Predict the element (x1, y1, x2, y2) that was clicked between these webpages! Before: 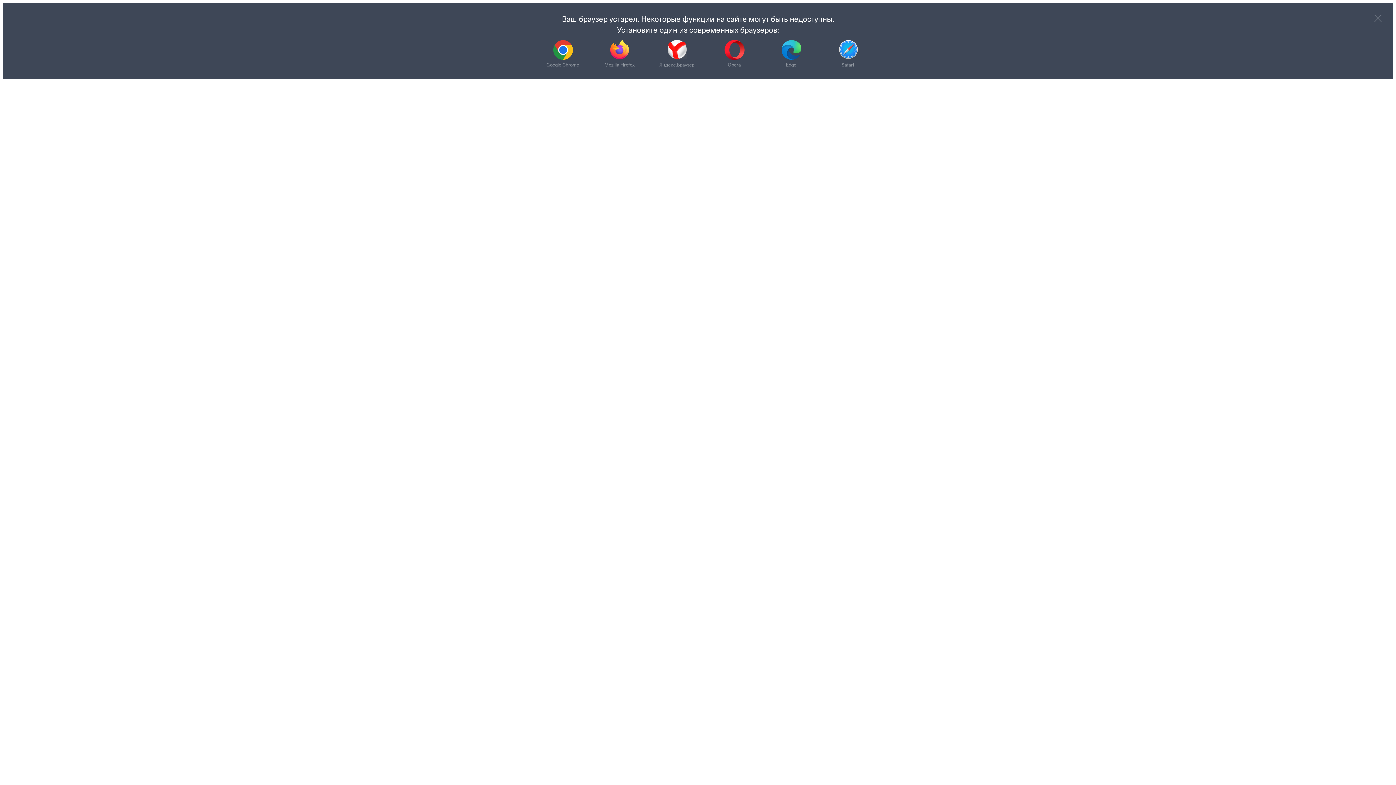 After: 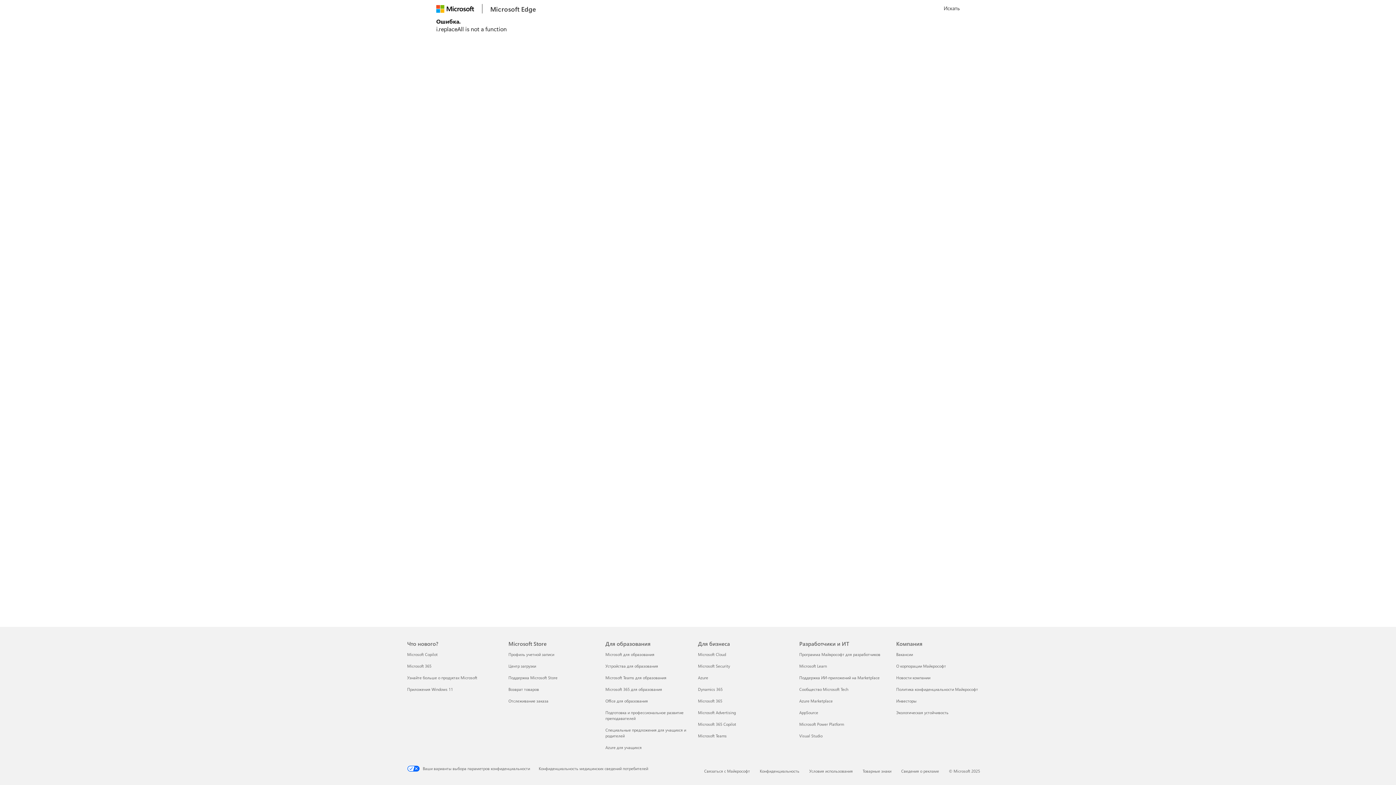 Action: bbox: (774, 40, 808, 68) label: Edge